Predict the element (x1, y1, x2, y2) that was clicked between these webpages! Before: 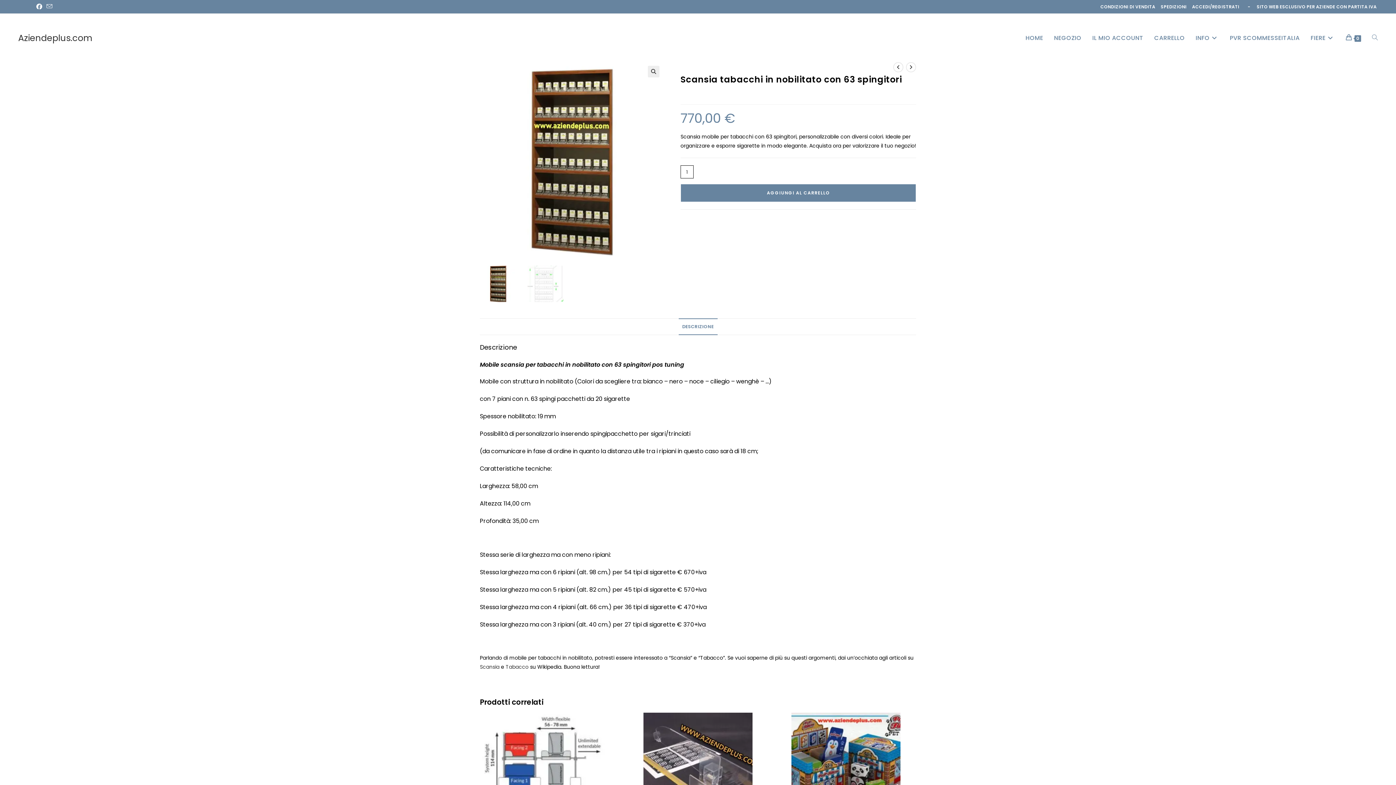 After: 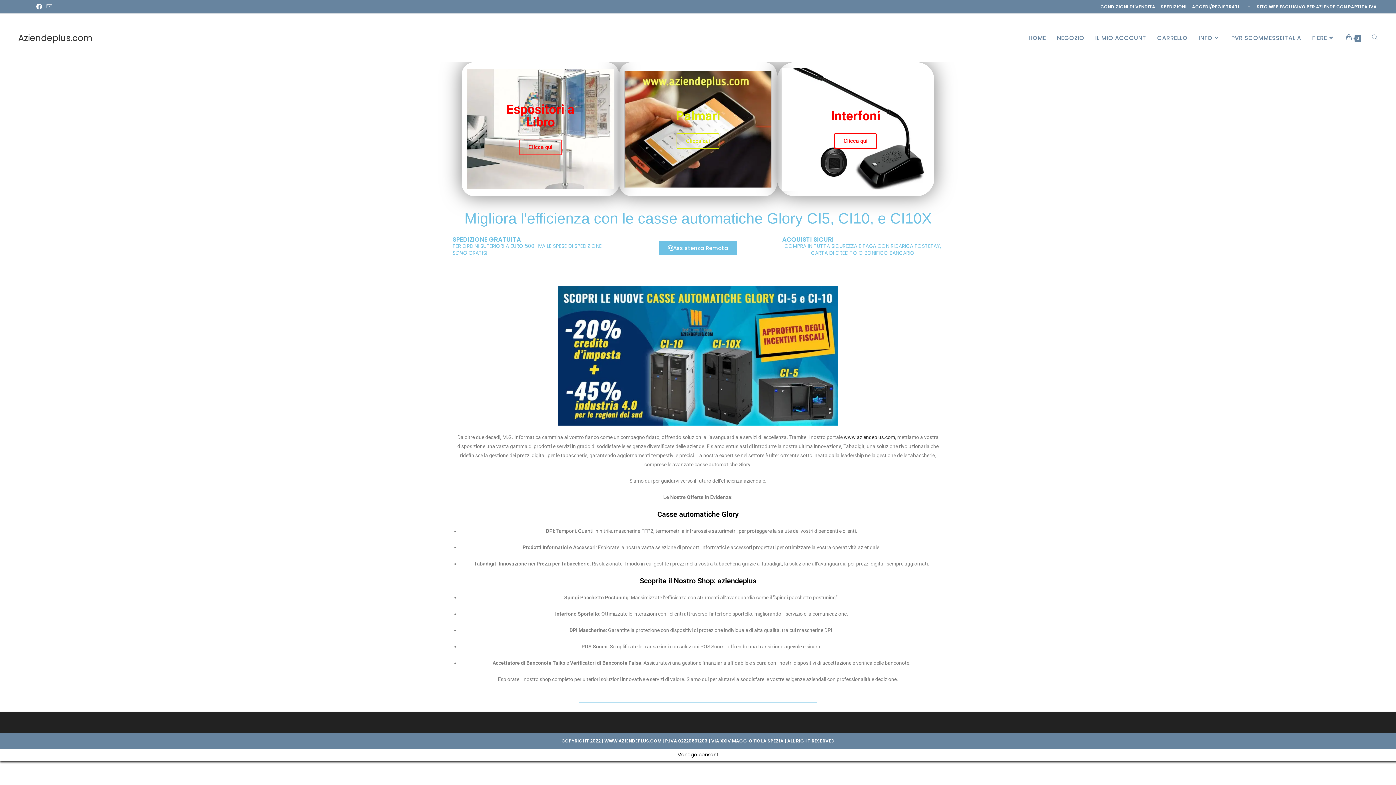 Action: bbox: (1020, 16, 1048, 59) label: HOME